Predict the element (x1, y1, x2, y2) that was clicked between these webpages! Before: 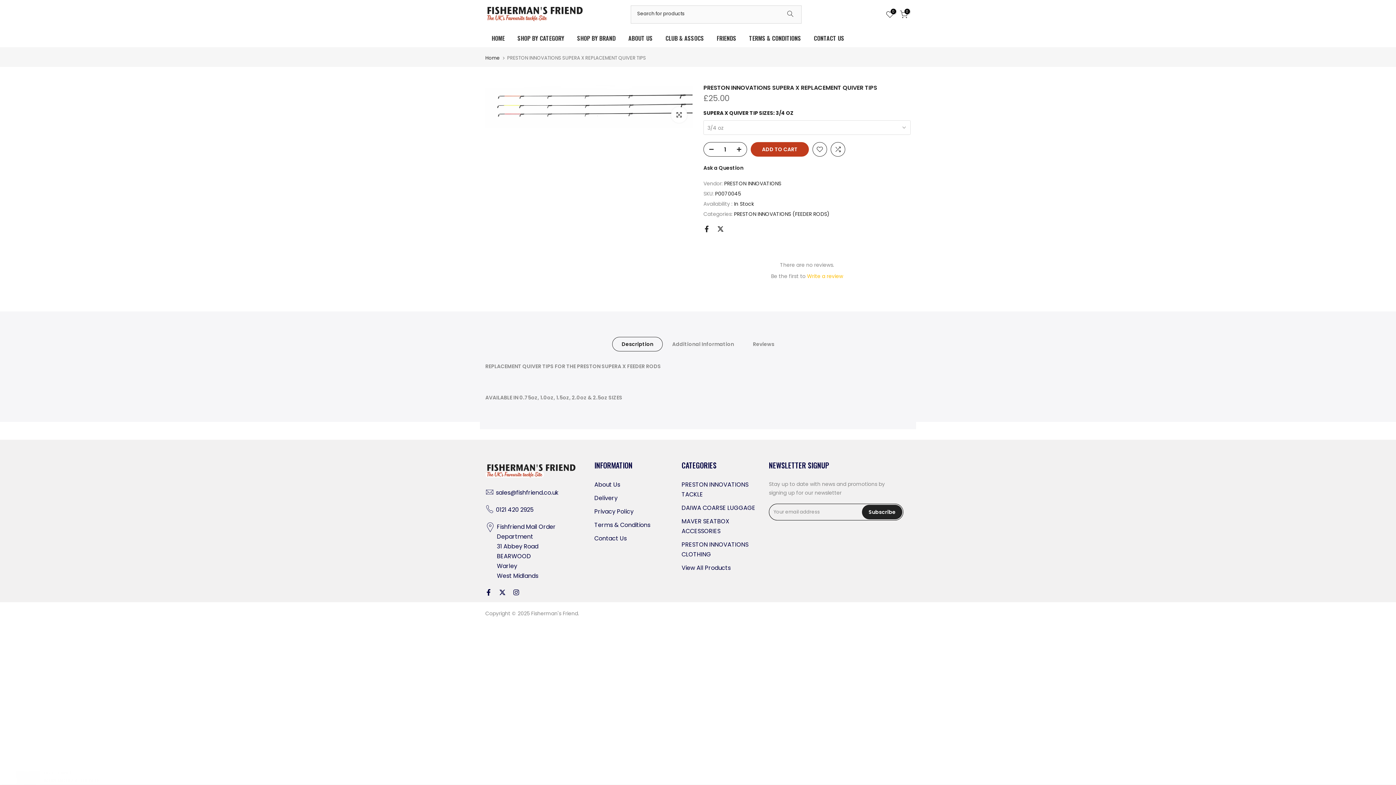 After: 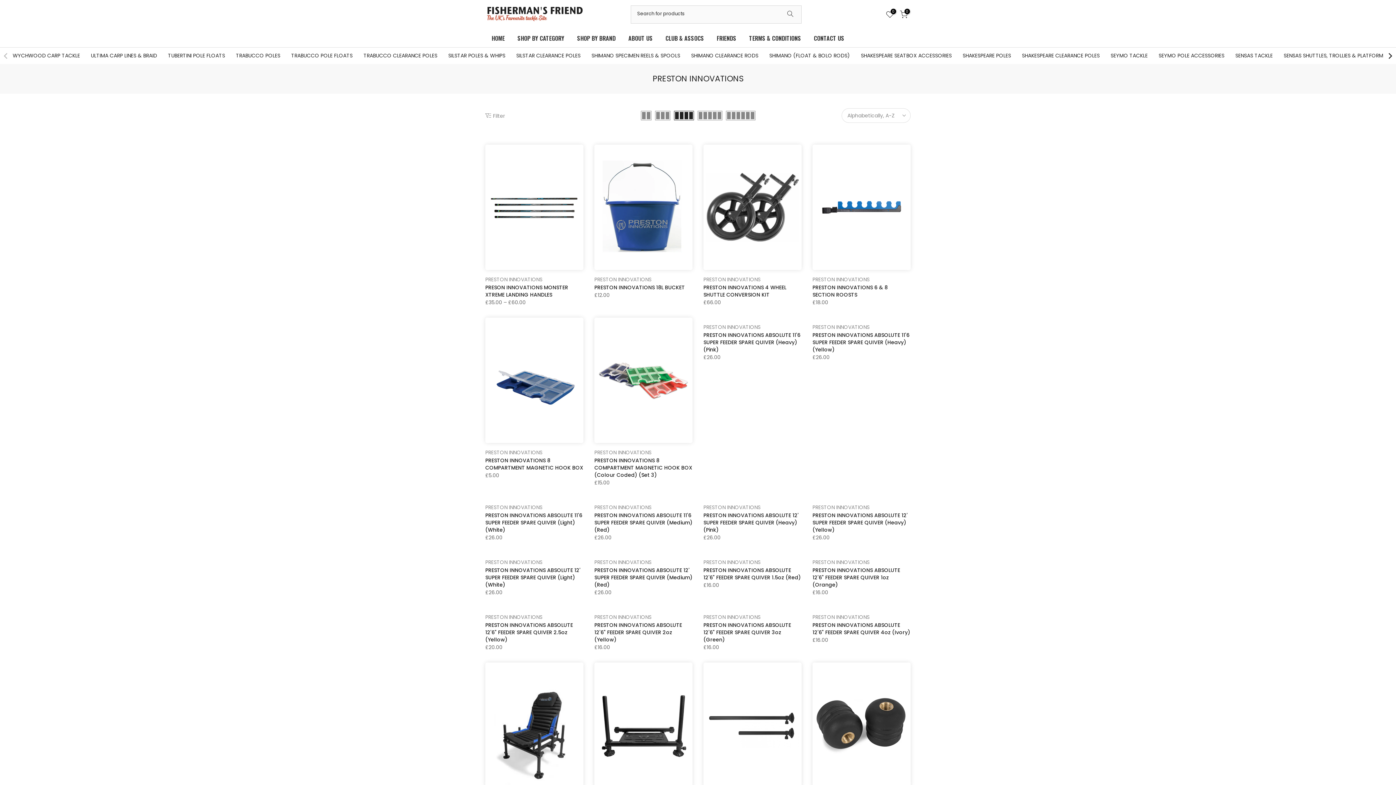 Action: label: PRESTON INNOVATIONS bbox: (724, 180, 781, 187)